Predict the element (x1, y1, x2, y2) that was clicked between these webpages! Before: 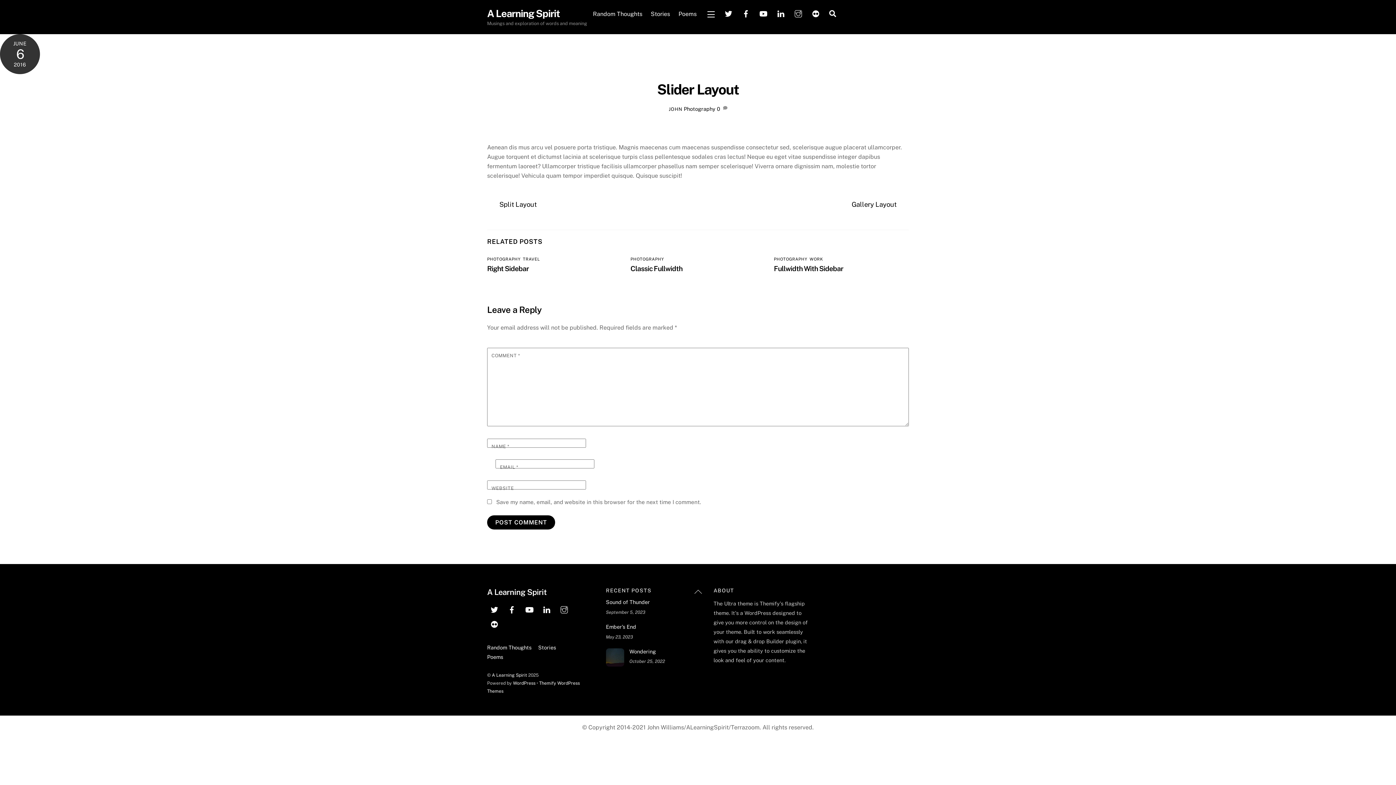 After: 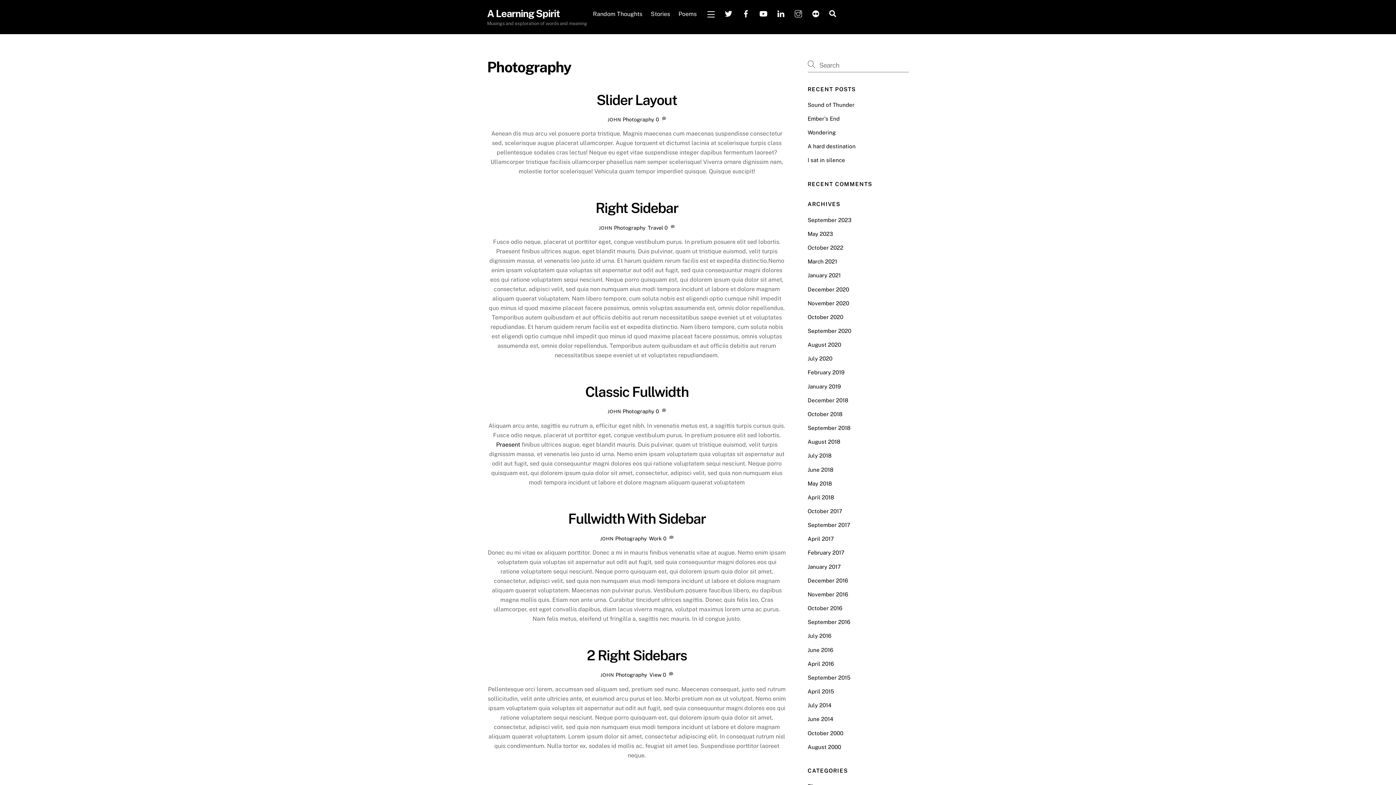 Action: label: PHOTOGRAPHY bbox: (630, 256, 664, 261)